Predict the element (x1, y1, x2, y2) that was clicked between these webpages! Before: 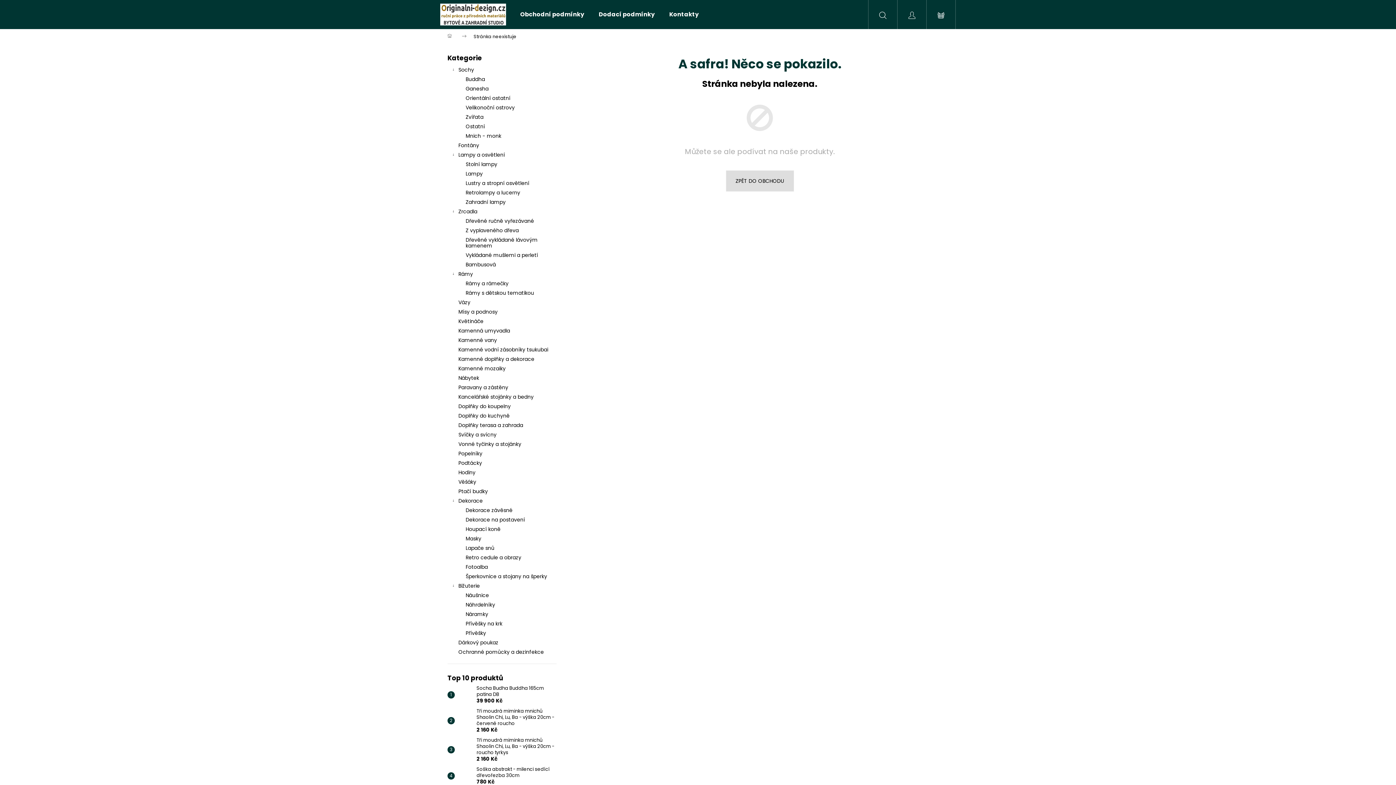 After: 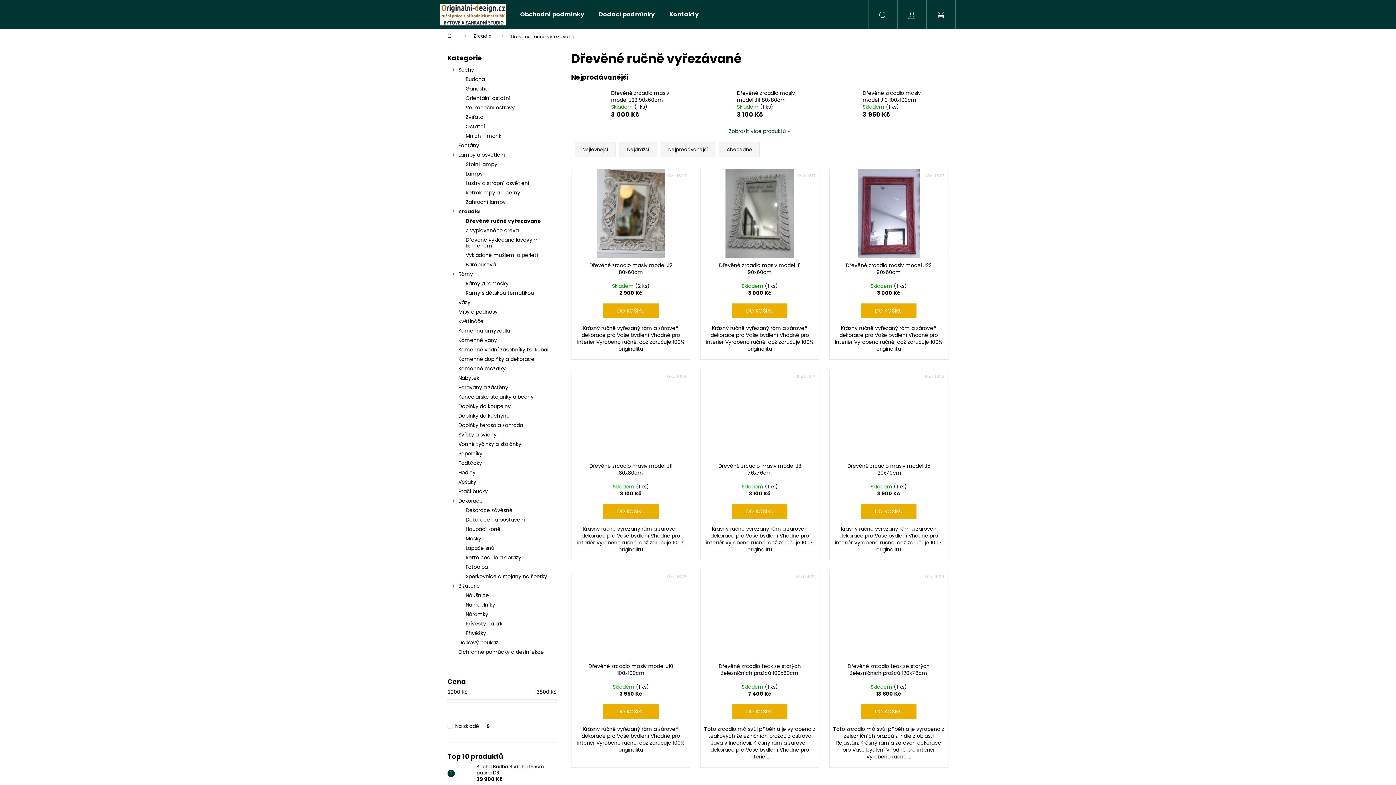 Action: label: Dřevěné ručně vyřezávané bbox: (447, 216, 556, 225)